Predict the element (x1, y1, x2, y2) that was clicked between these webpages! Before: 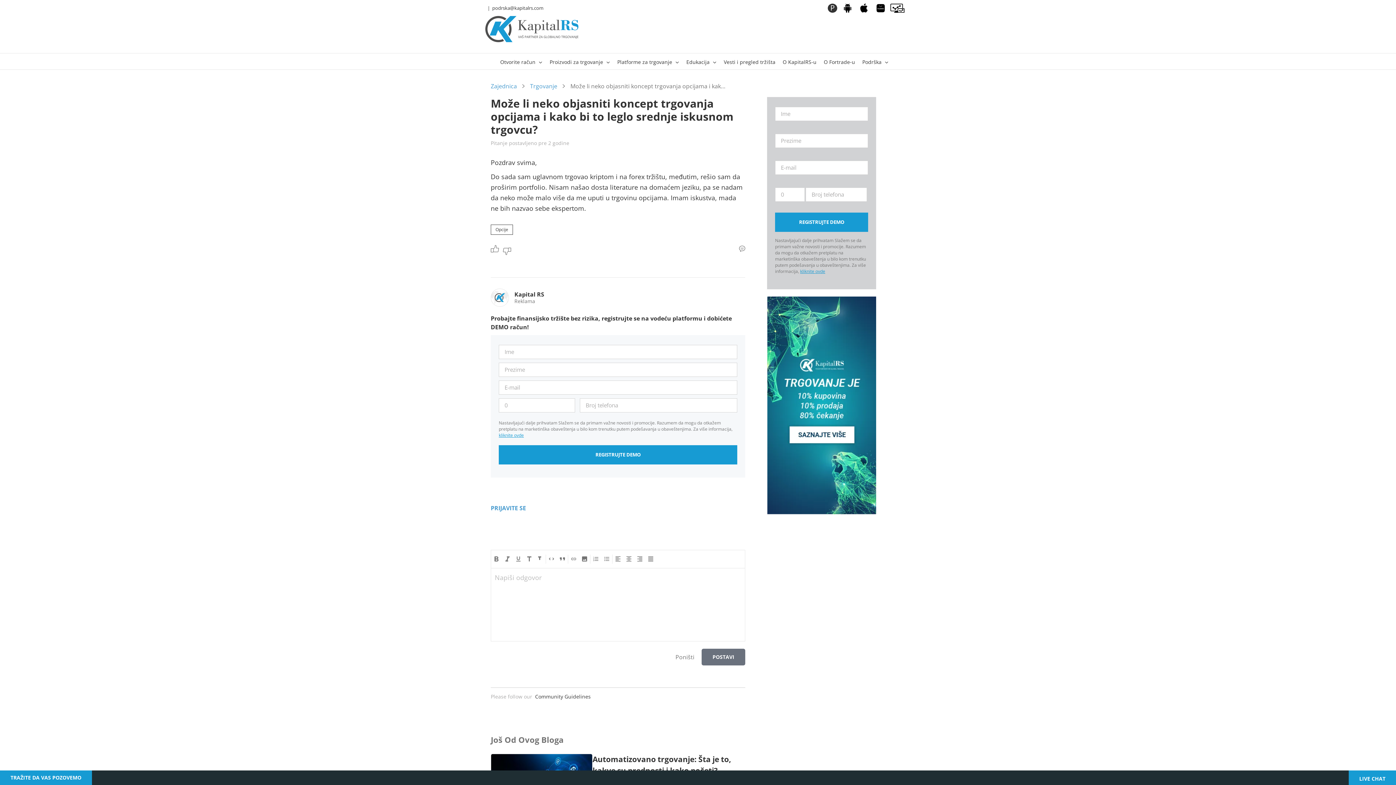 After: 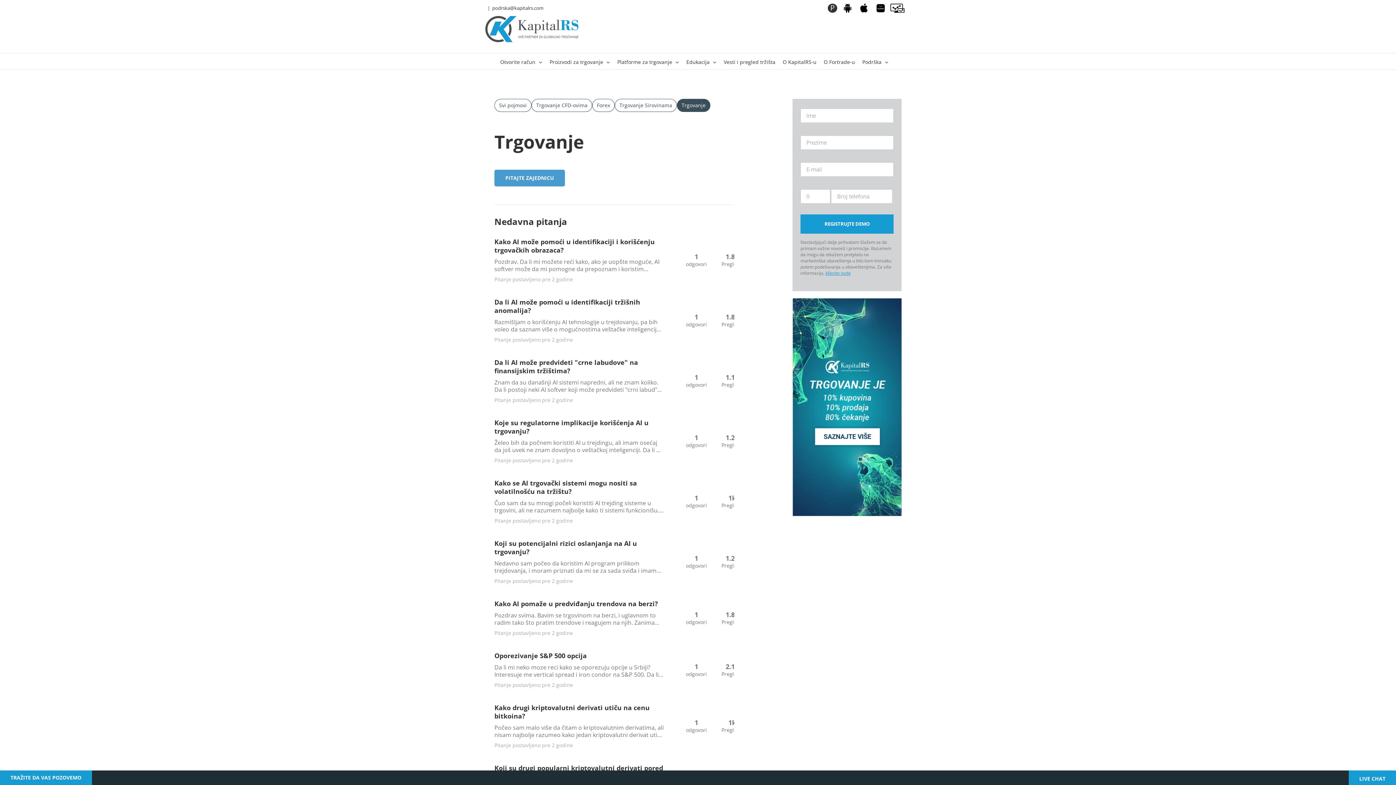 Action: label: Trgovanje bbox: (530, 82, 557, 89)